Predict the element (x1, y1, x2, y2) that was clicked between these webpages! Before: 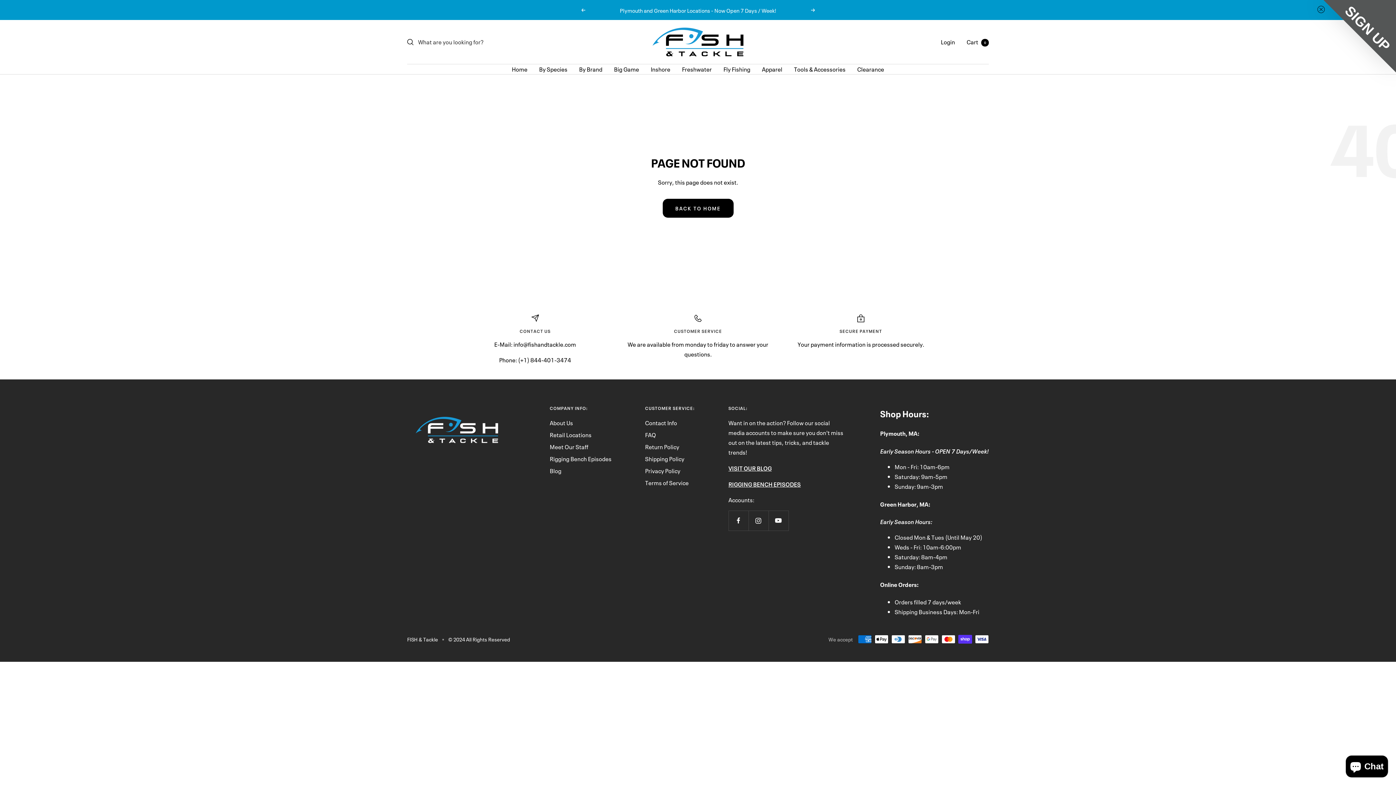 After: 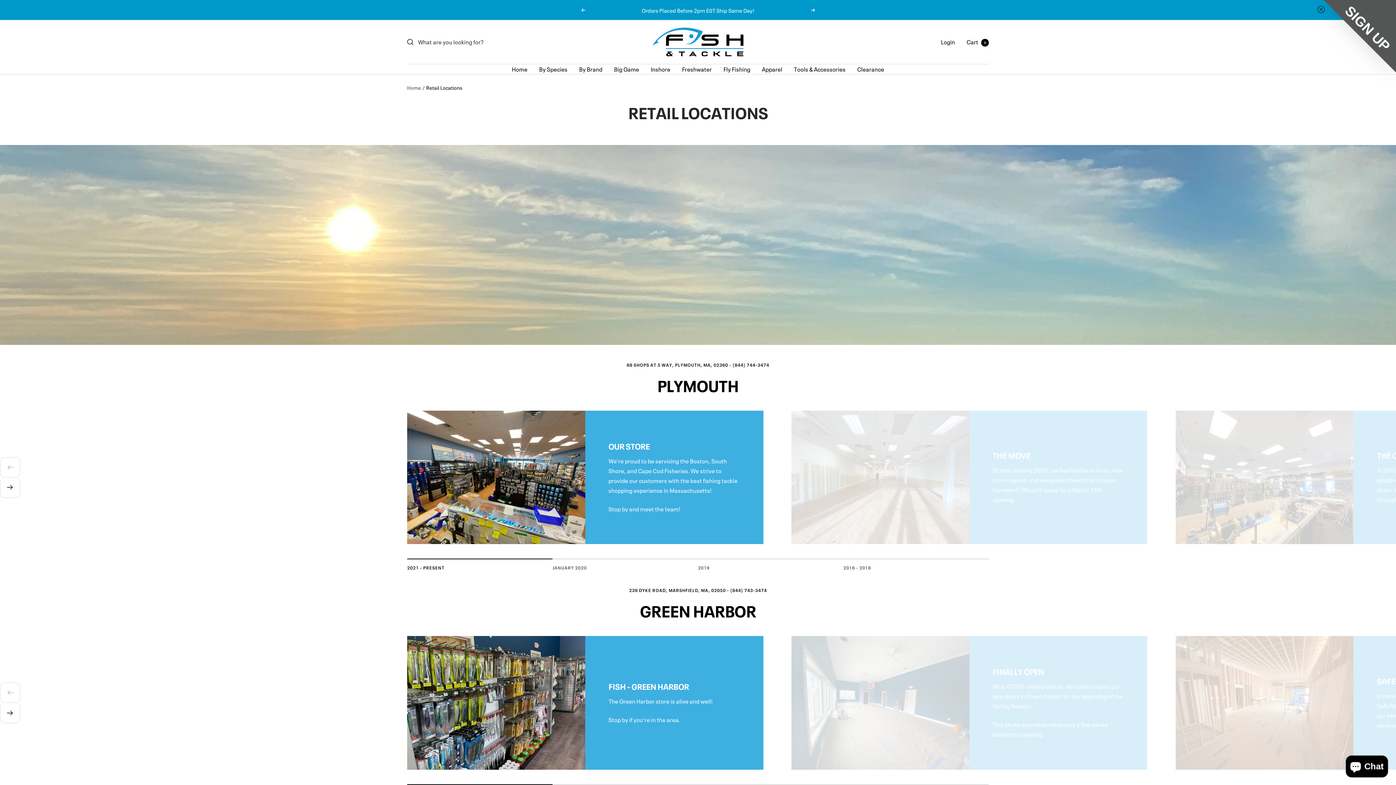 Action: label: Retail Locations bbox: (549, 430, 591, 440)